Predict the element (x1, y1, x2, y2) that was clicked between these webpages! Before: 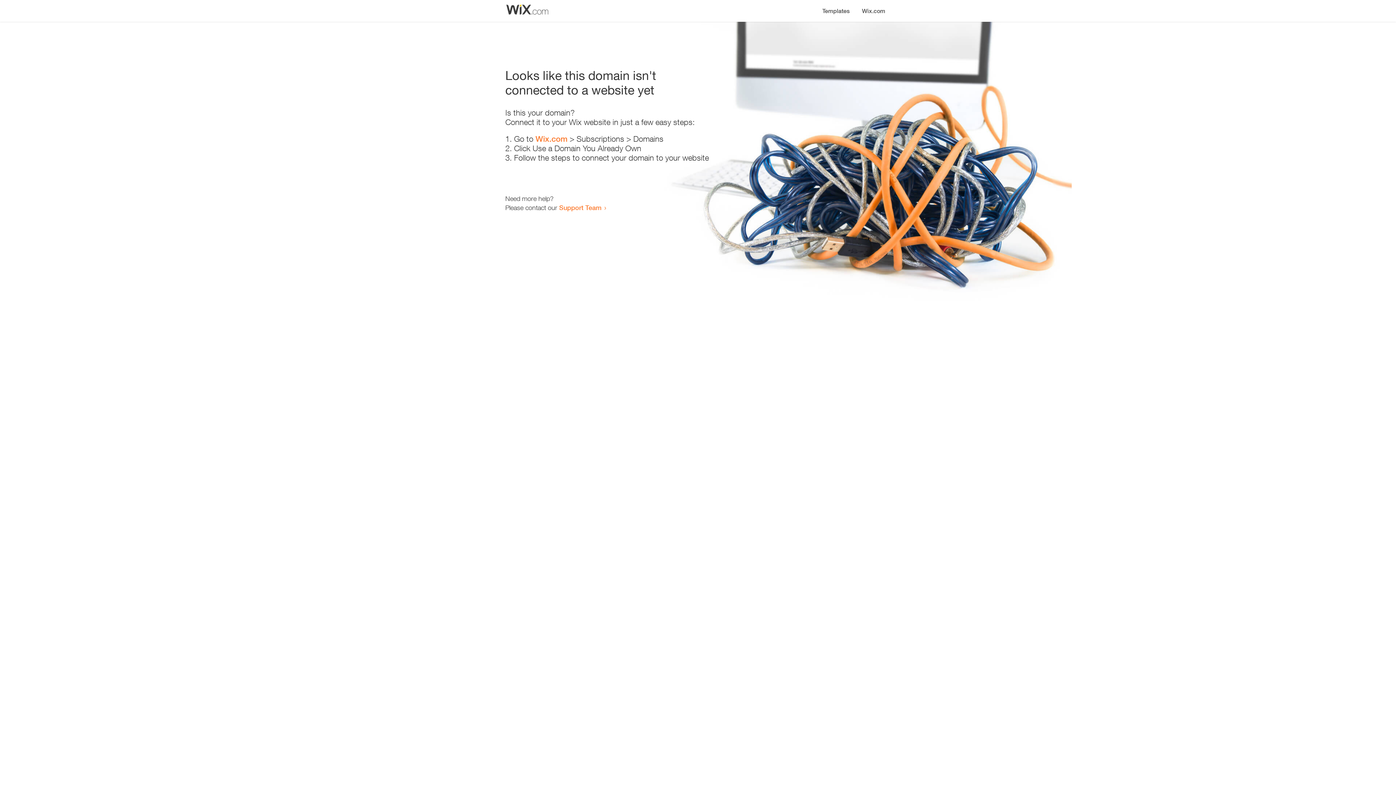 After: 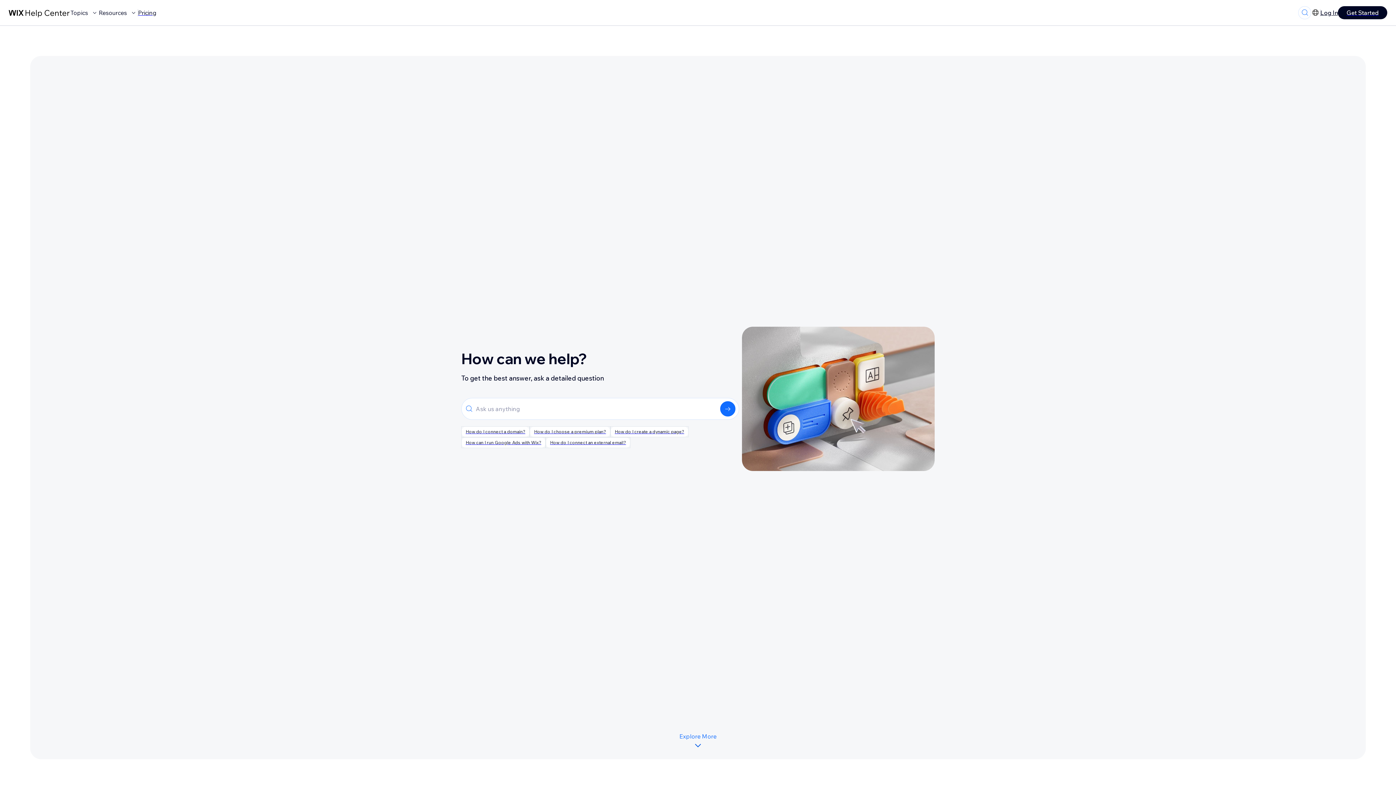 Action: label: Support Team bbox: (559, 203, 601, 211)